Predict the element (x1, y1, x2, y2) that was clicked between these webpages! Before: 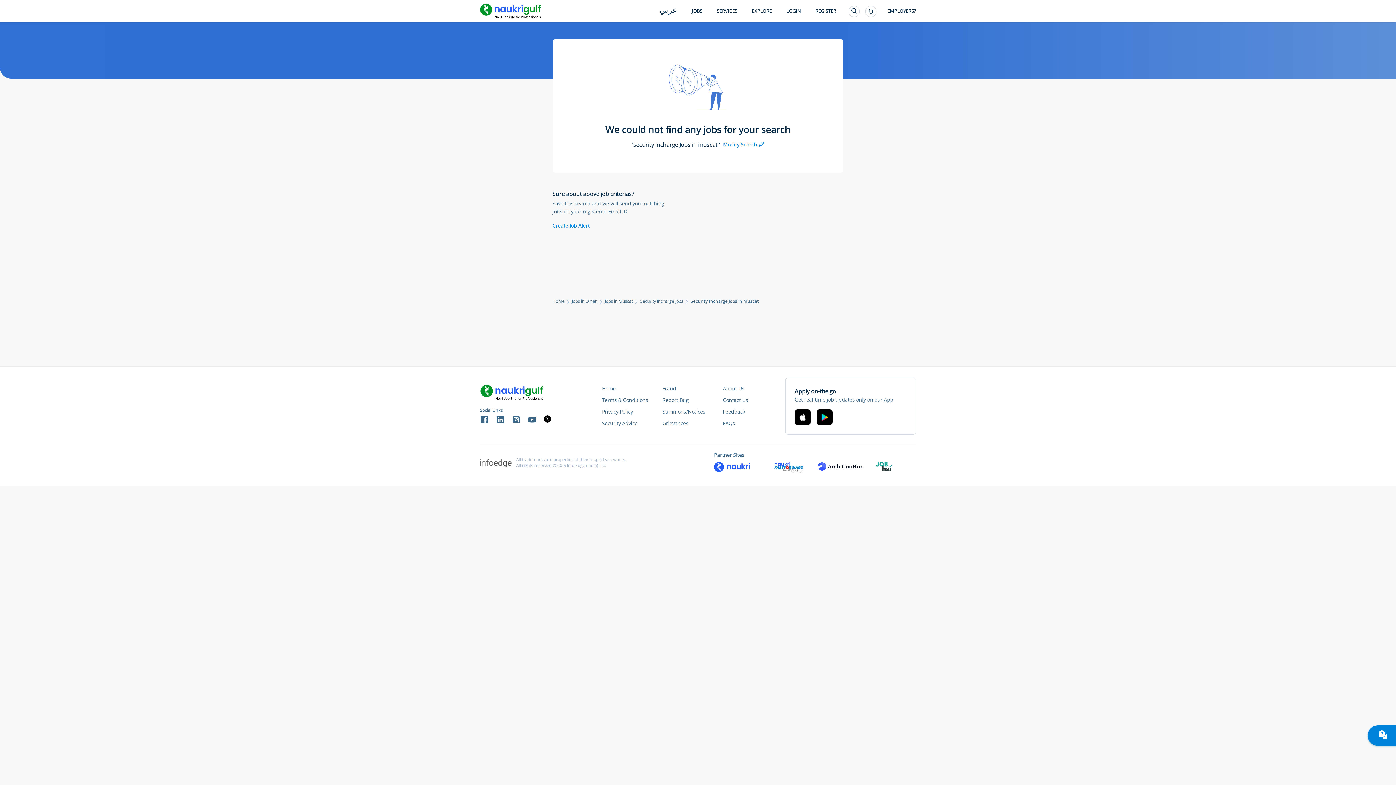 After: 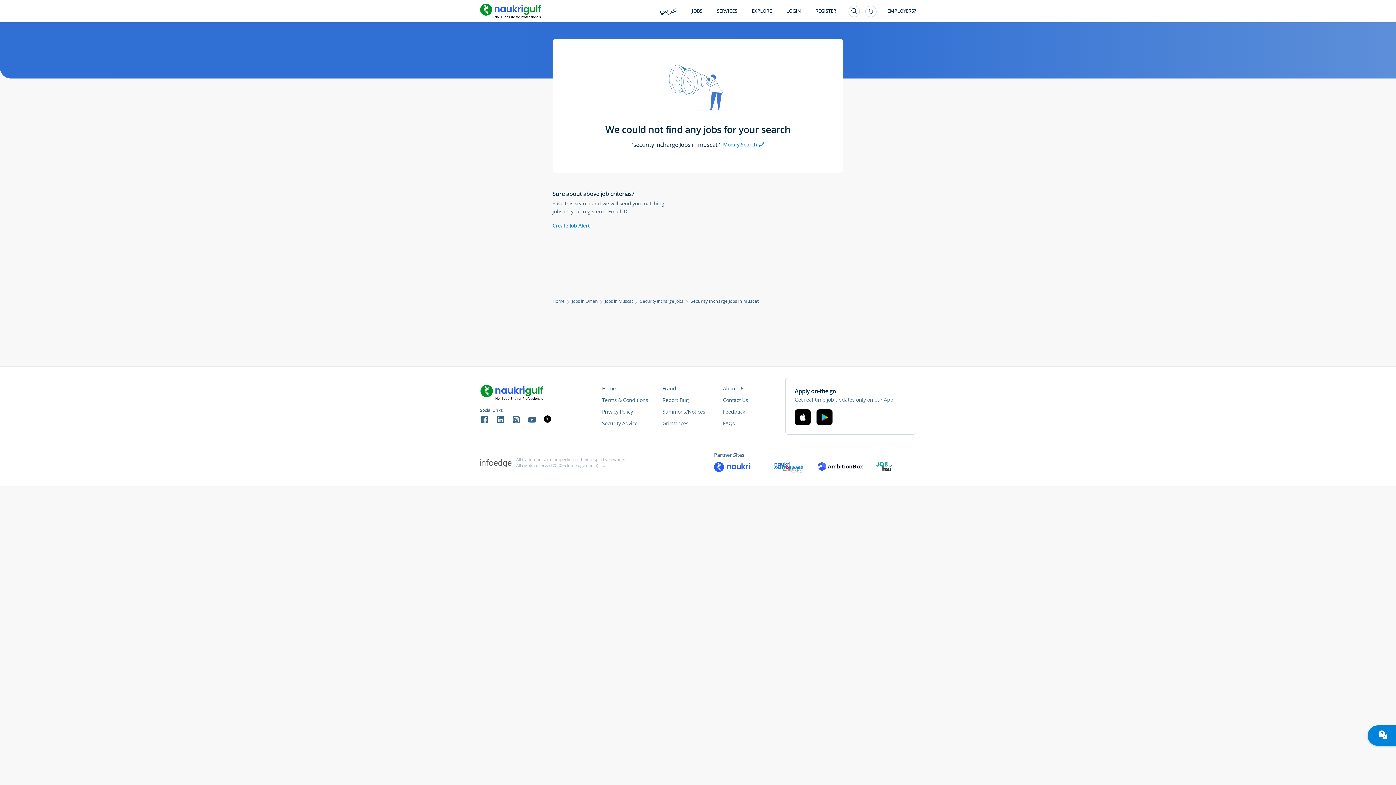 Action: label: Contact Us bbox: (723, 396, 748, 403)